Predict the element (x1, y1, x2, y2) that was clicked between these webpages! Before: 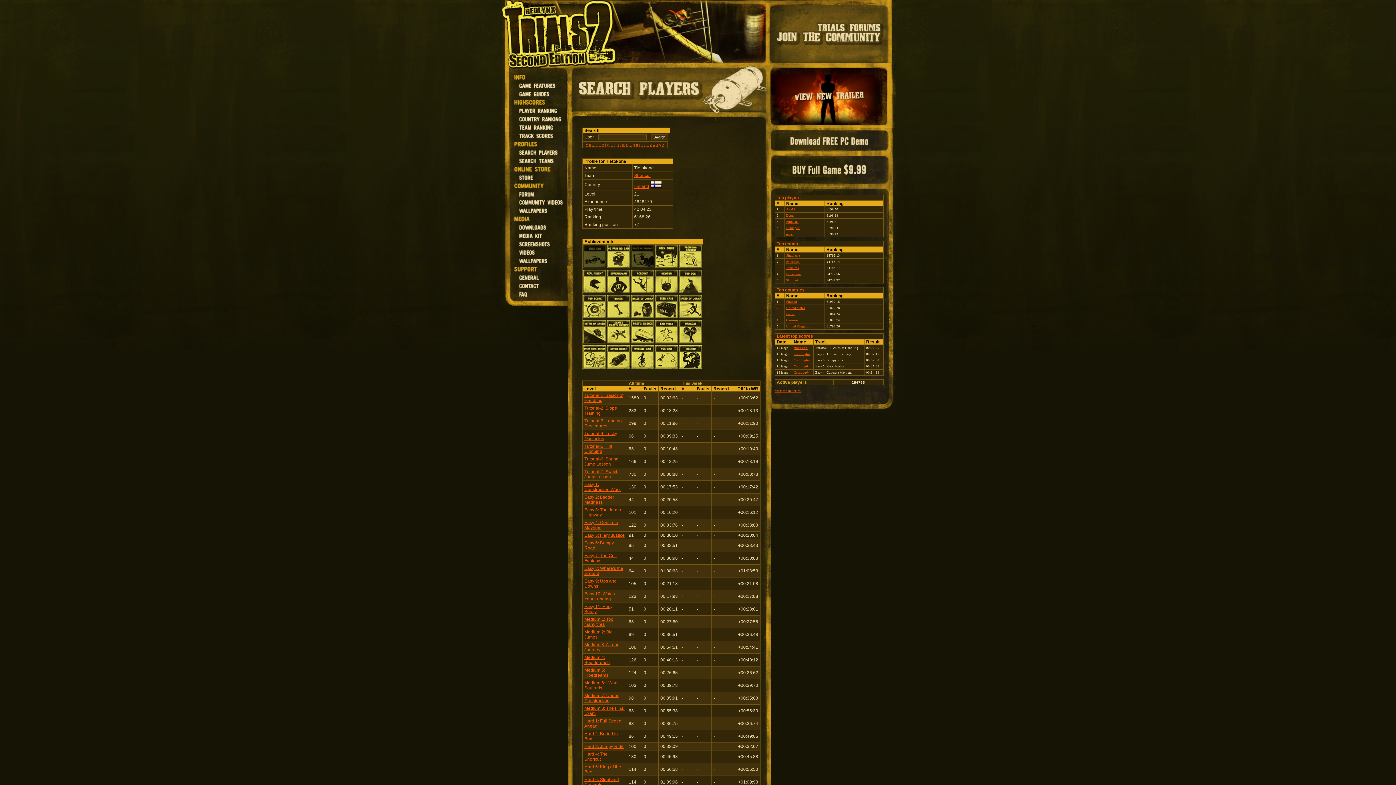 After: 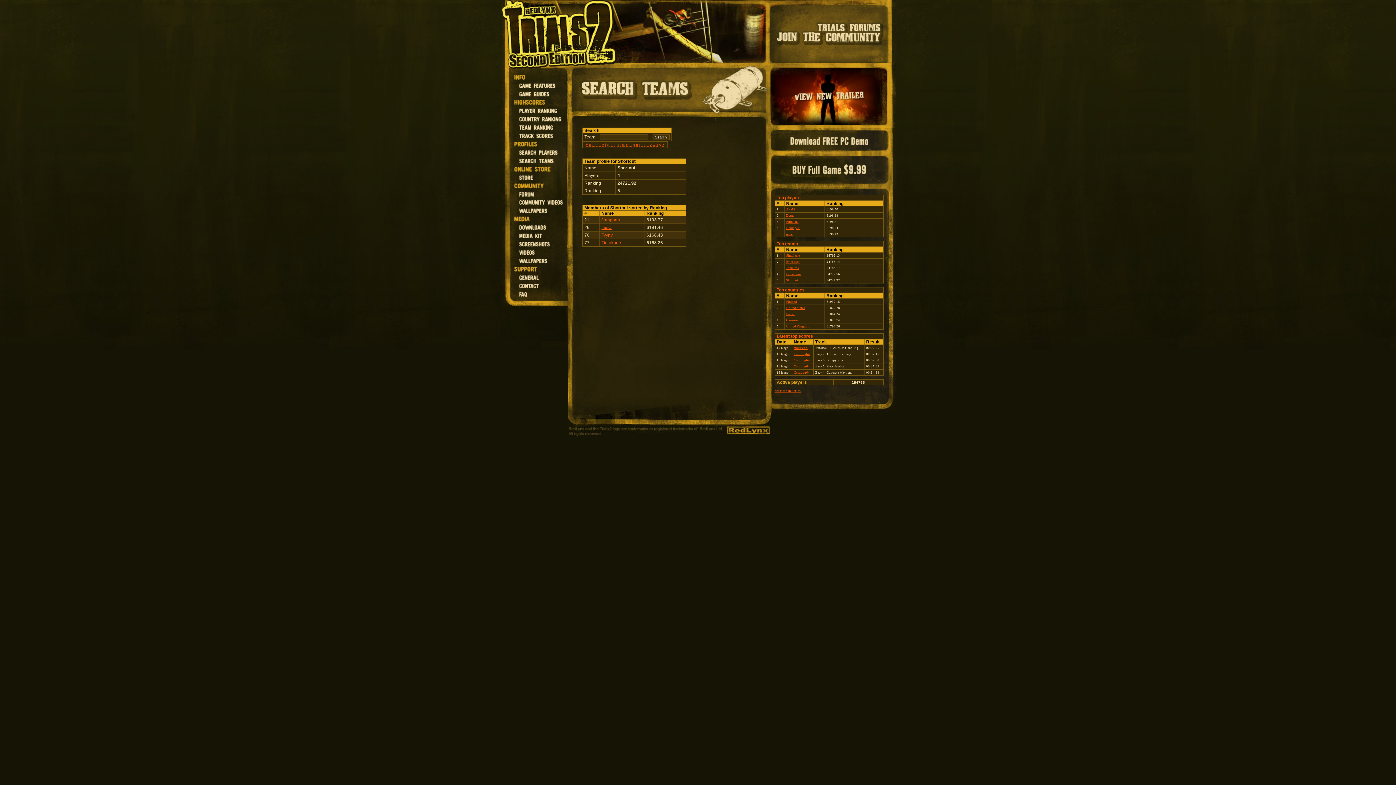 Action: label: Shortcut bbox: (634, 173, 650, 178)